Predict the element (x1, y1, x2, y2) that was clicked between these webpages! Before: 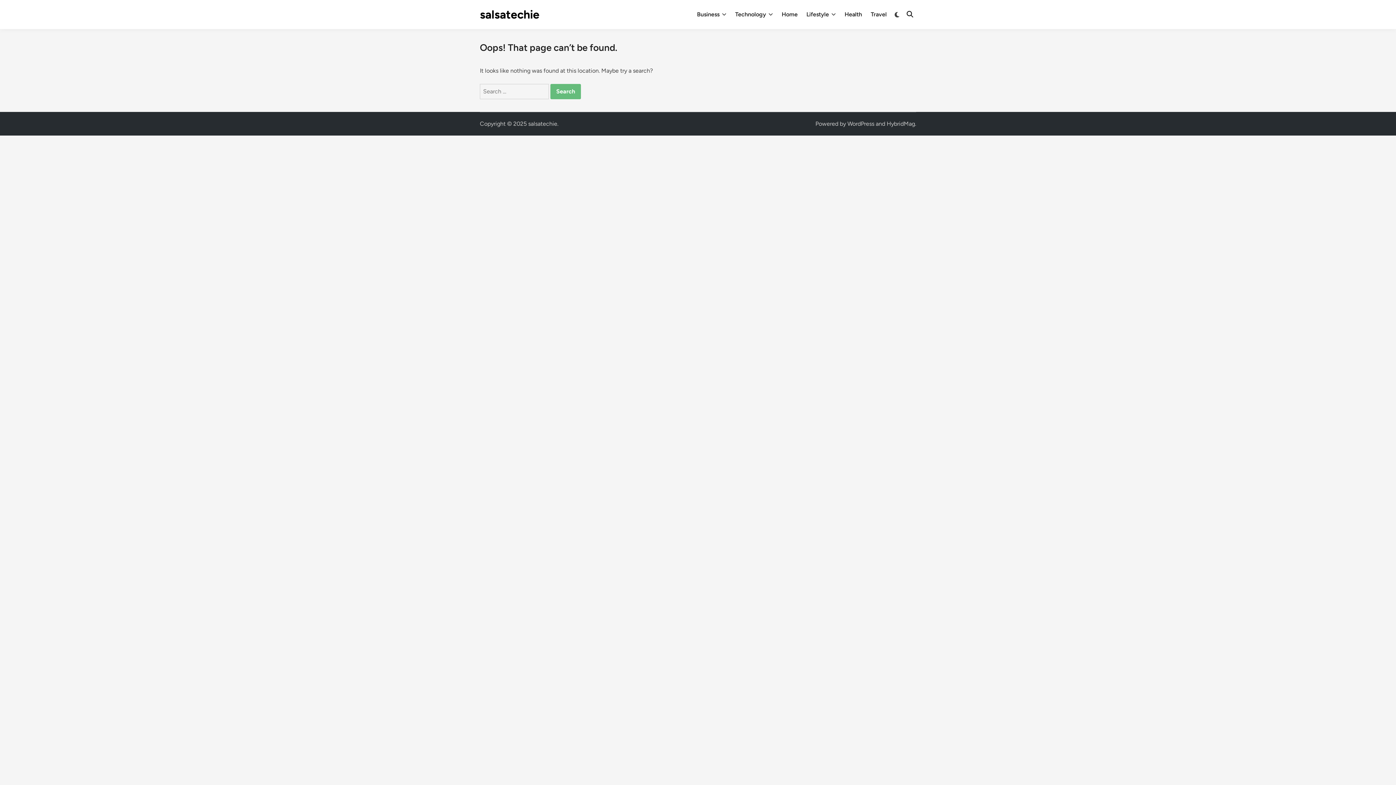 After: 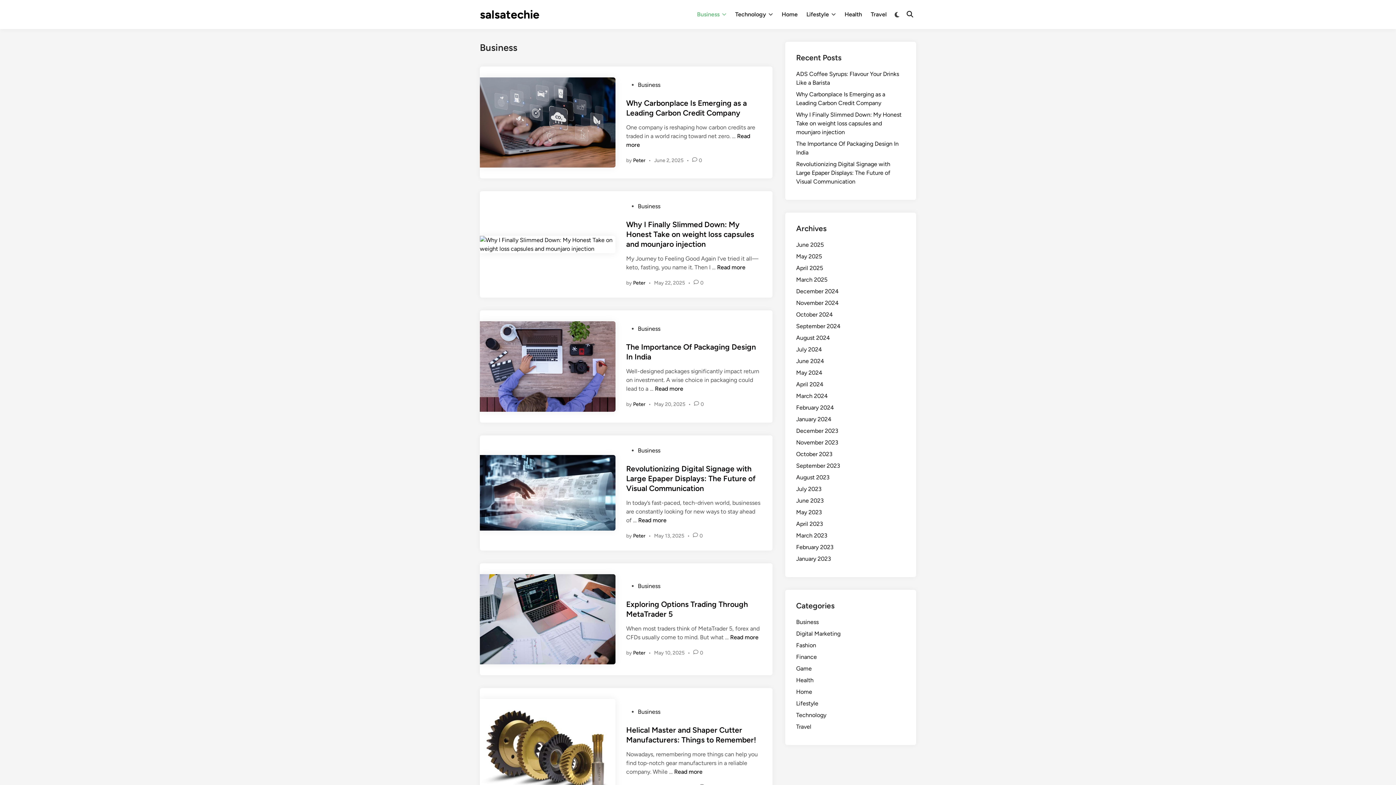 Action: bbox: (692, 5, 730, 23) label: Business